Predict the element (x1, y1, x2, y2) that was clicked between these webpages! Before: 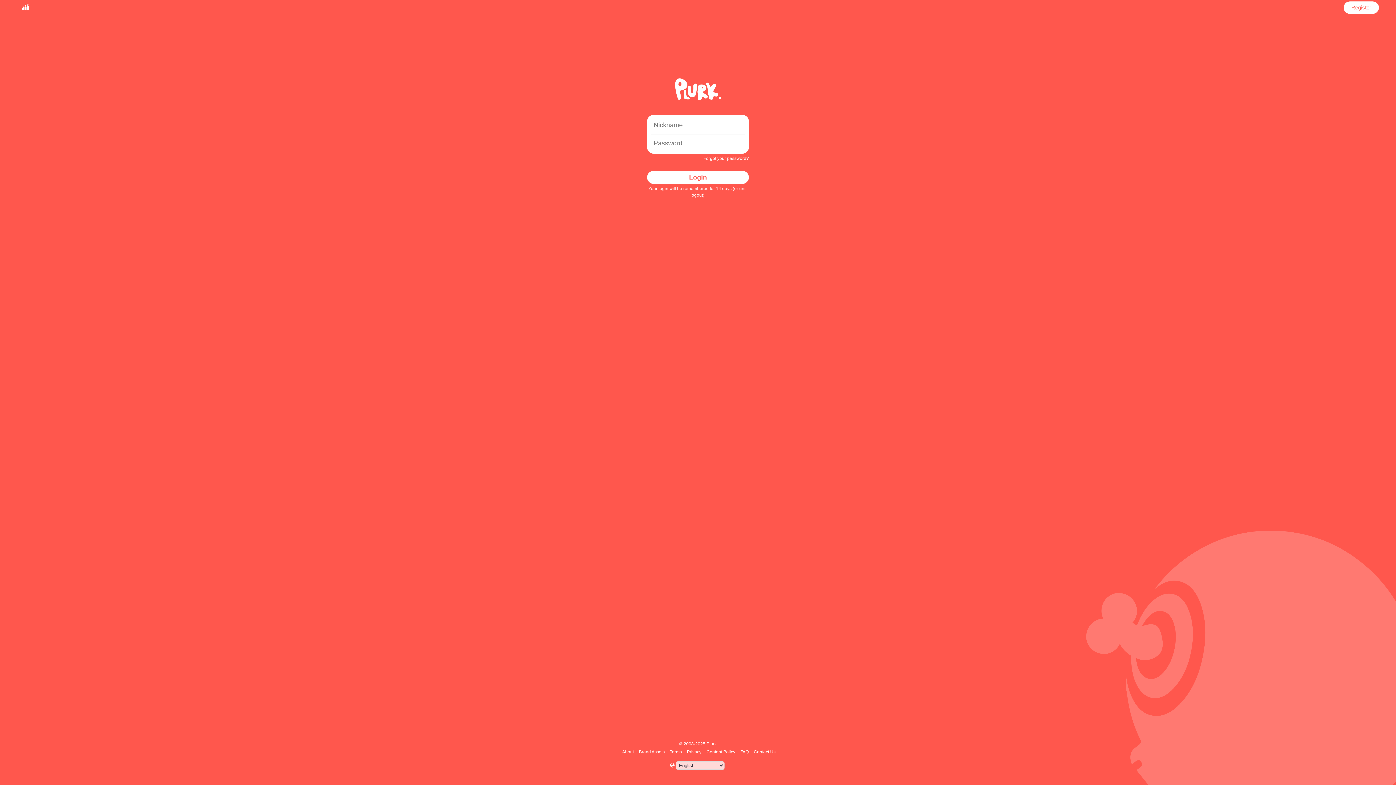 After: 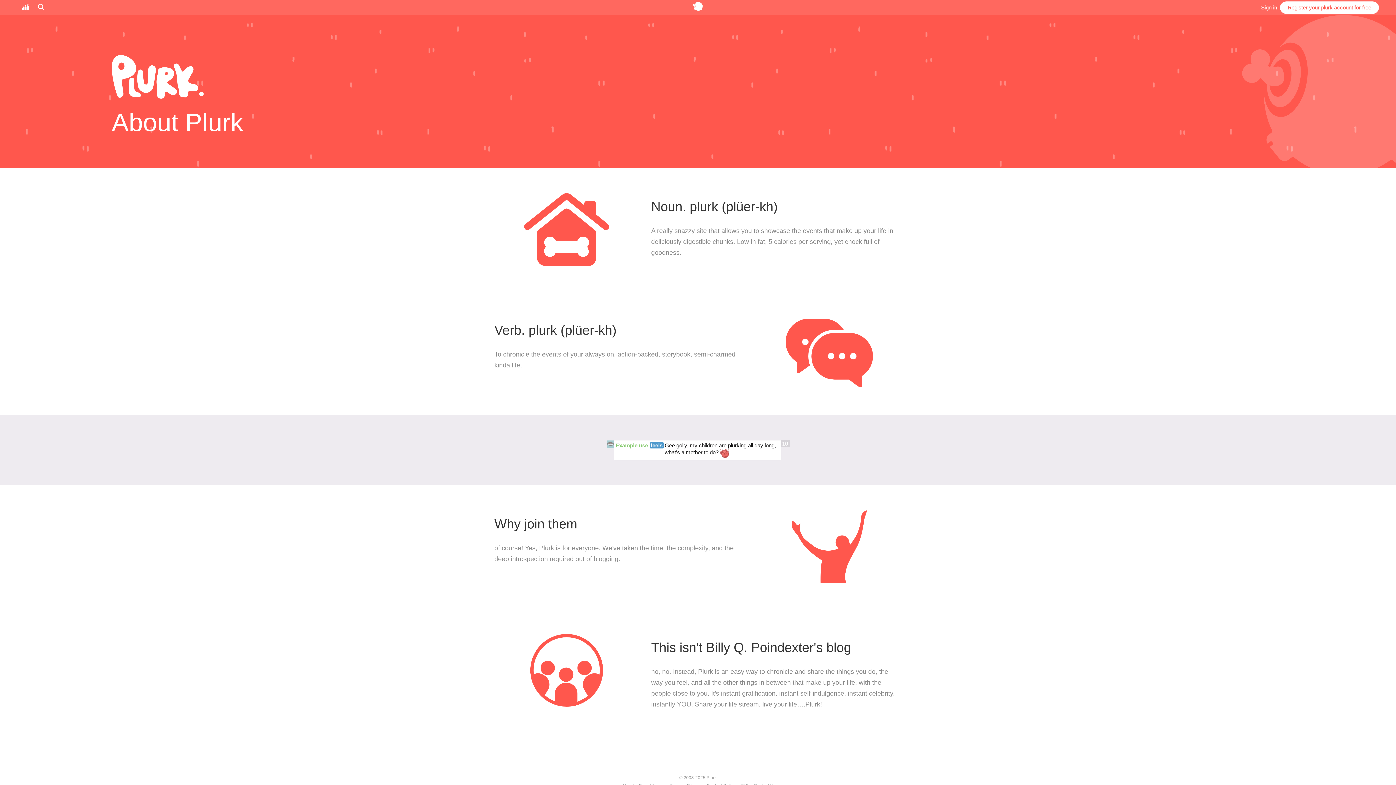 Action: label: About bbox: (621, 749, 635, 754)